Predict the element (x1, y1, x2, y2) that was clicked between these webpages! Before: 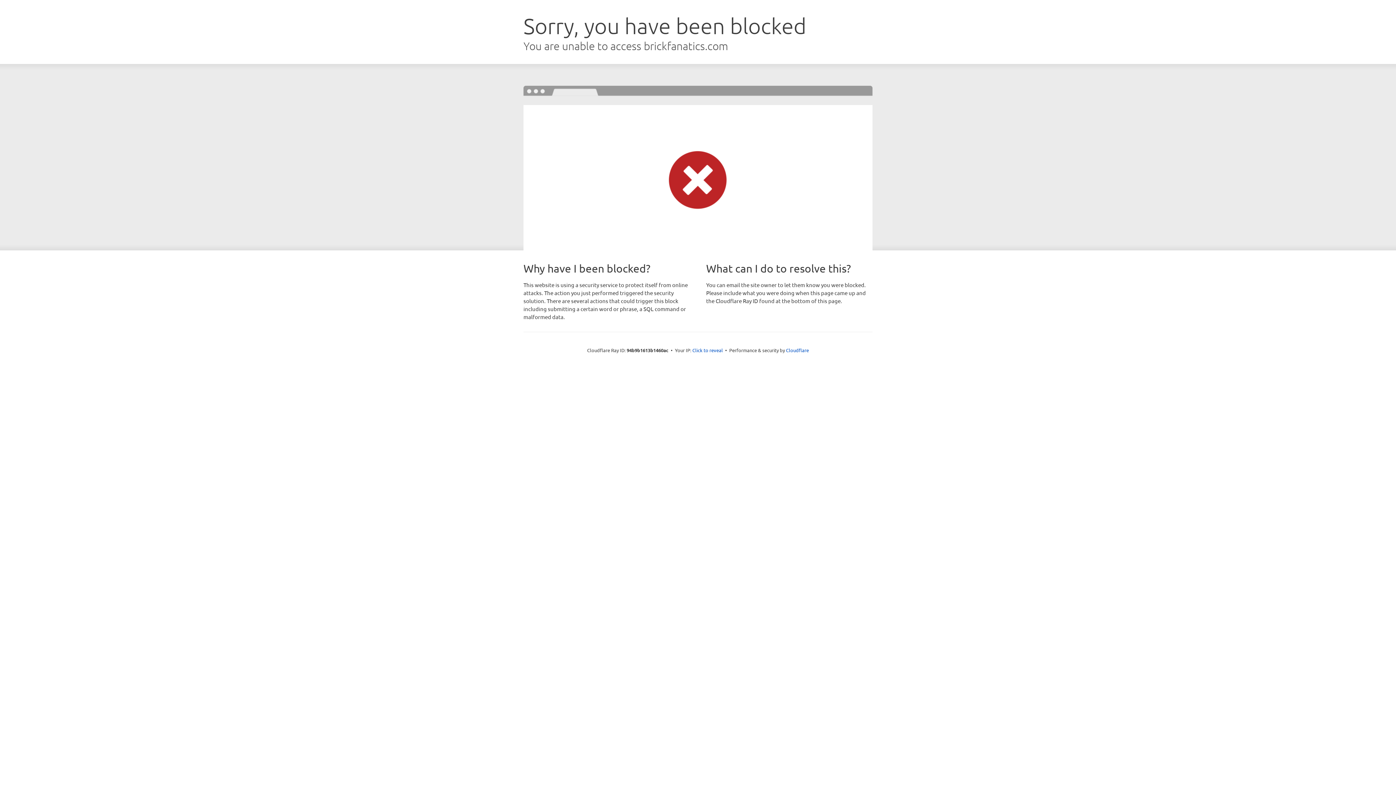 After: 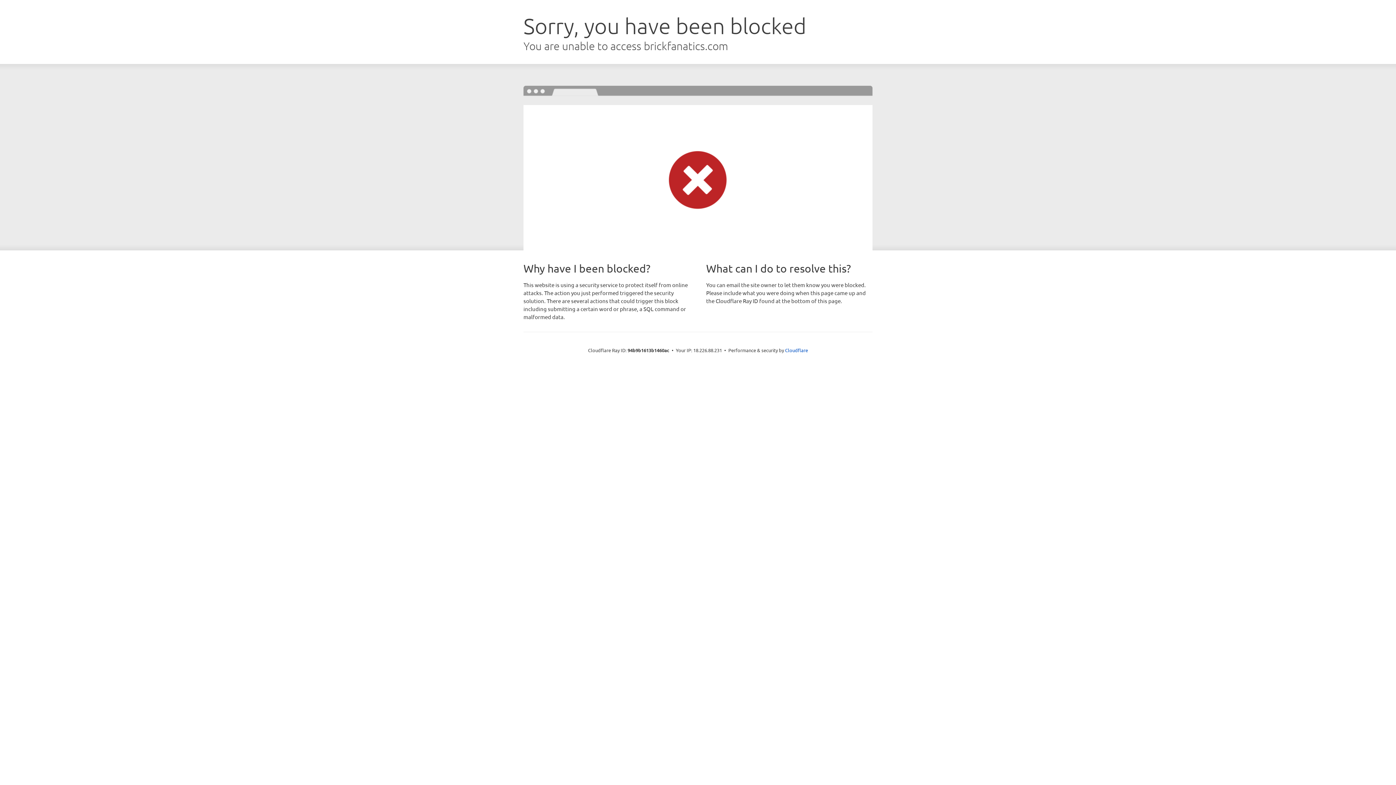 Action: label: Click to reveal bbox: (692, 346, 723, 353)